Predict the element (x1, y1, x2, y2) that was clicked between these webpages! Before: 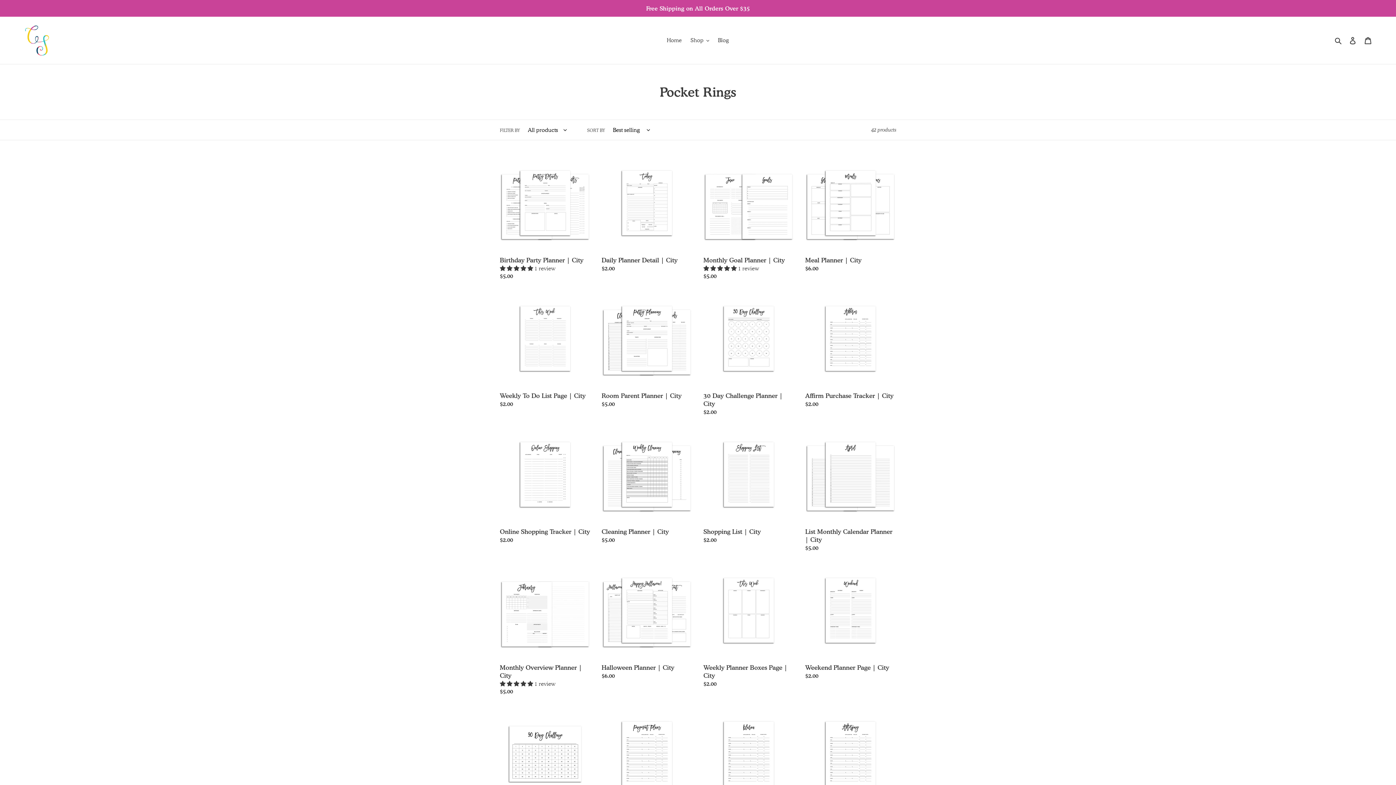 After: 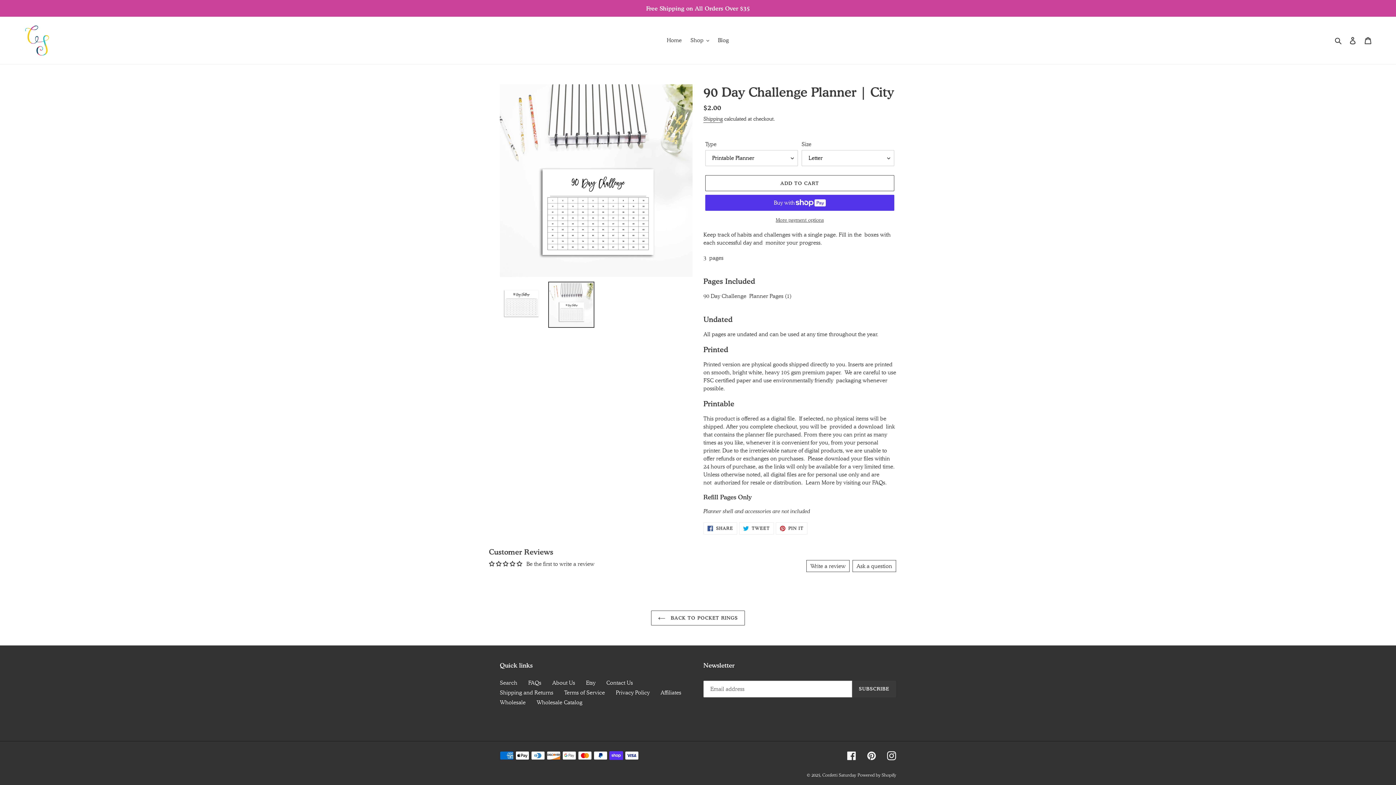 Action: label: 90 Day Challenge Planner | City bbox: (500, 711, 590, 834)